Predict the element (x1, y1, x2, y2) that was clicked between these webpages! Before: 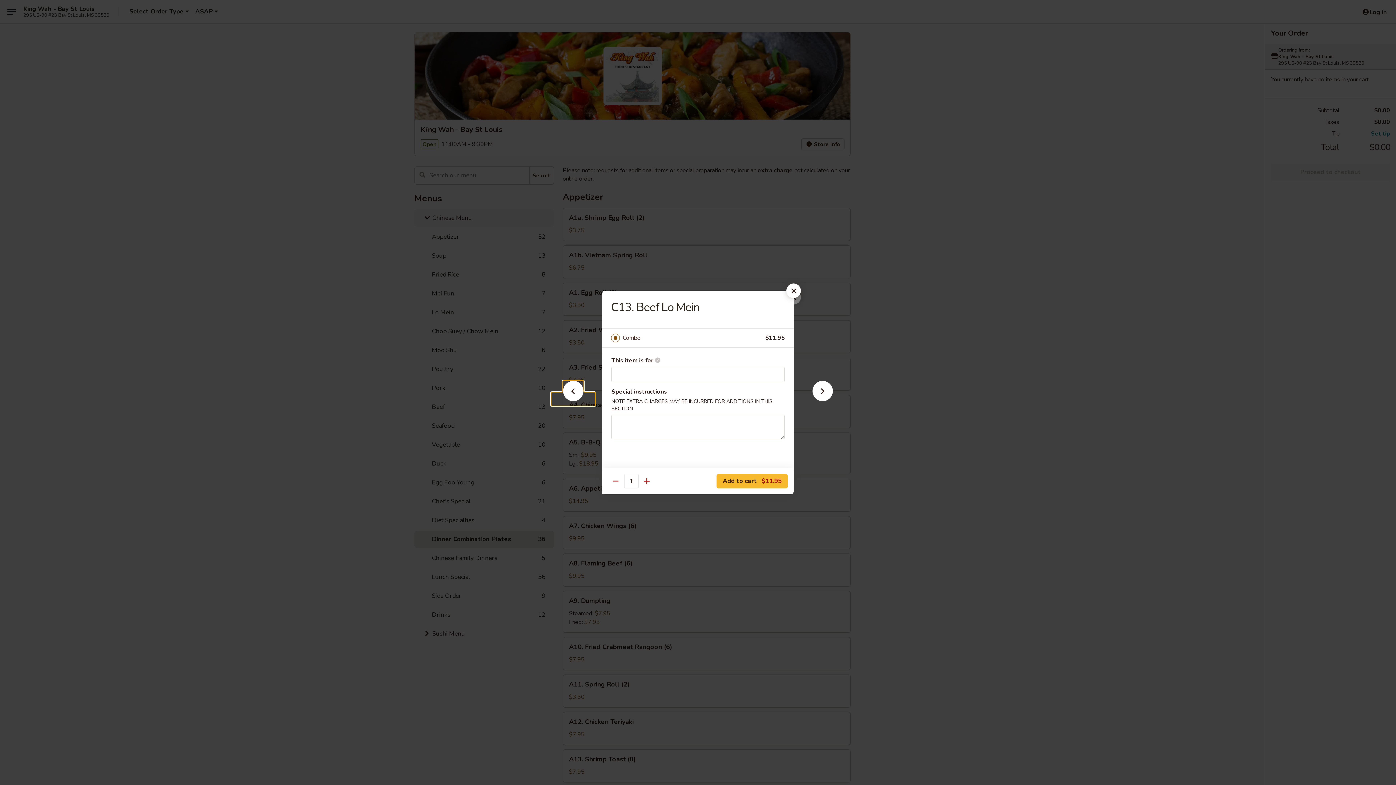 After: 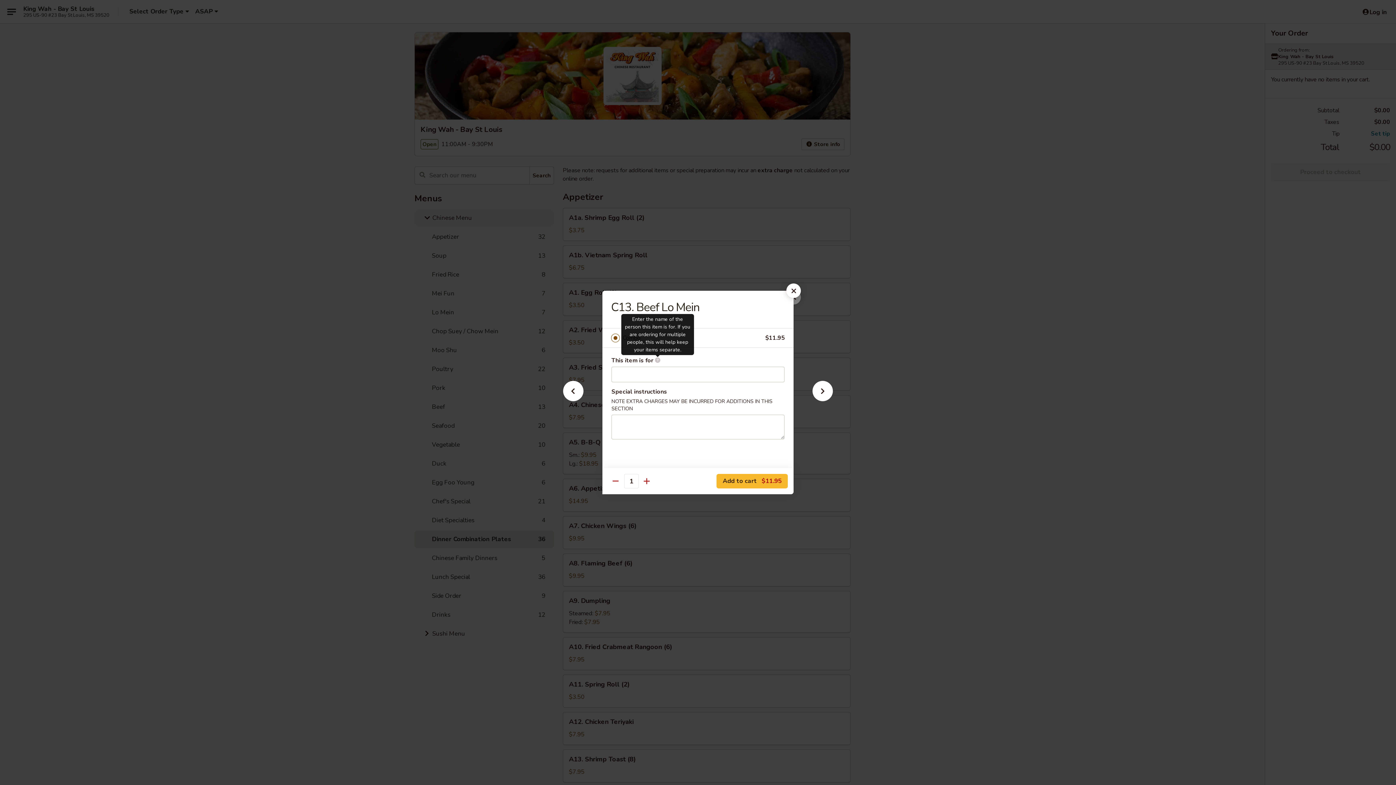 Action: label: Enter the name of the person this item is for. If you are ordering for multiple people, this will help keep your items separate. bbox: (654, 357, 660, 363)